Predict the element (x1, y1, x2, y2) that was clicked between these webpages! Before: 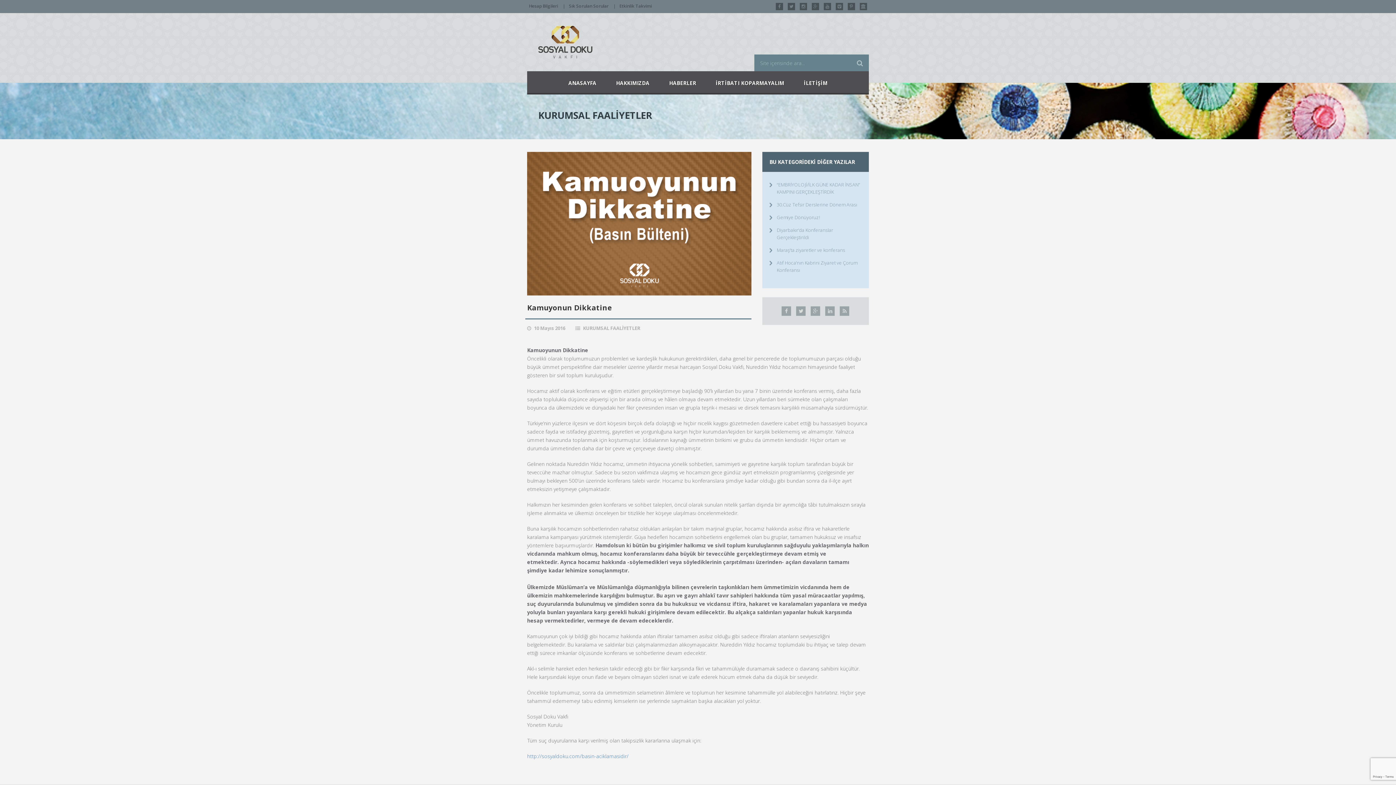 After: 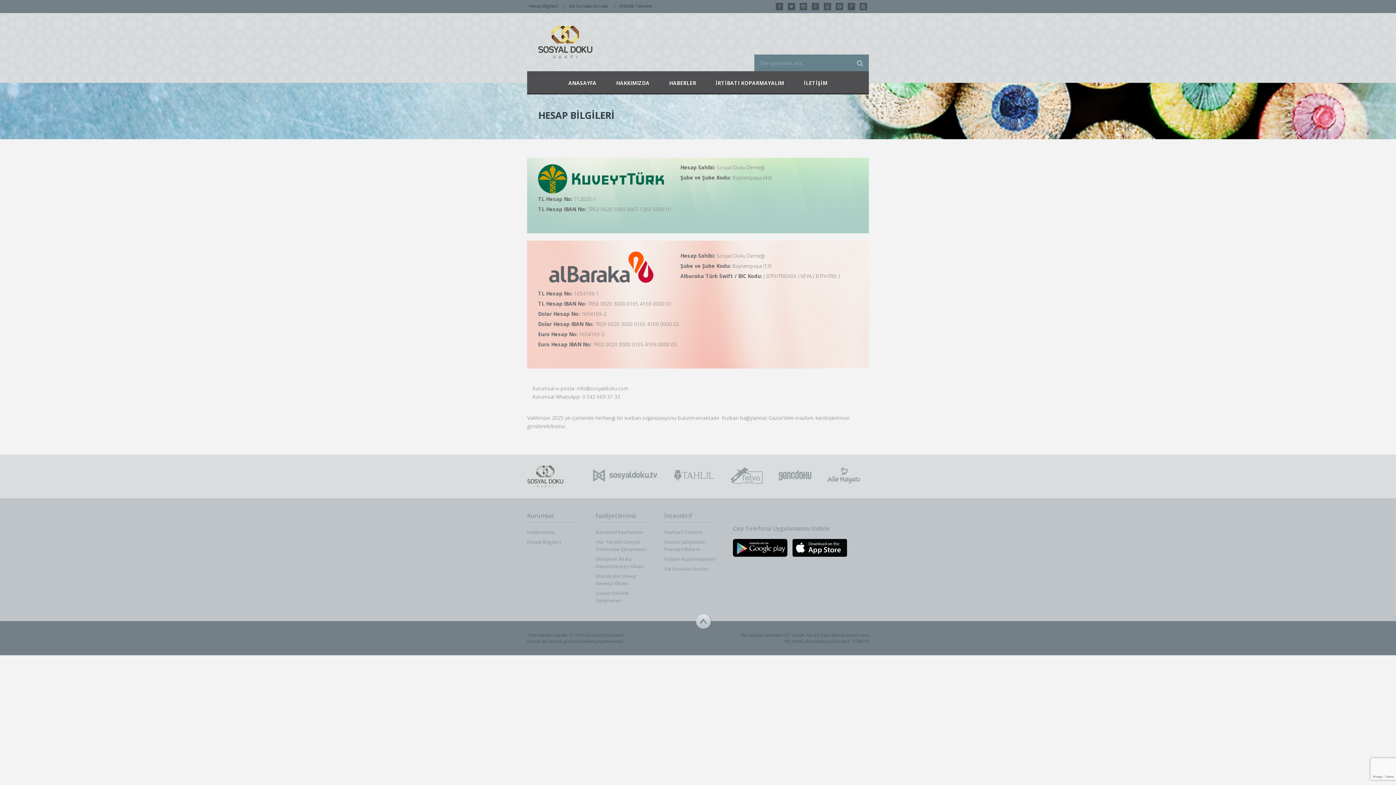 Action: label: Hesap Bilgileri bbox: (529, 2, 558, 9)